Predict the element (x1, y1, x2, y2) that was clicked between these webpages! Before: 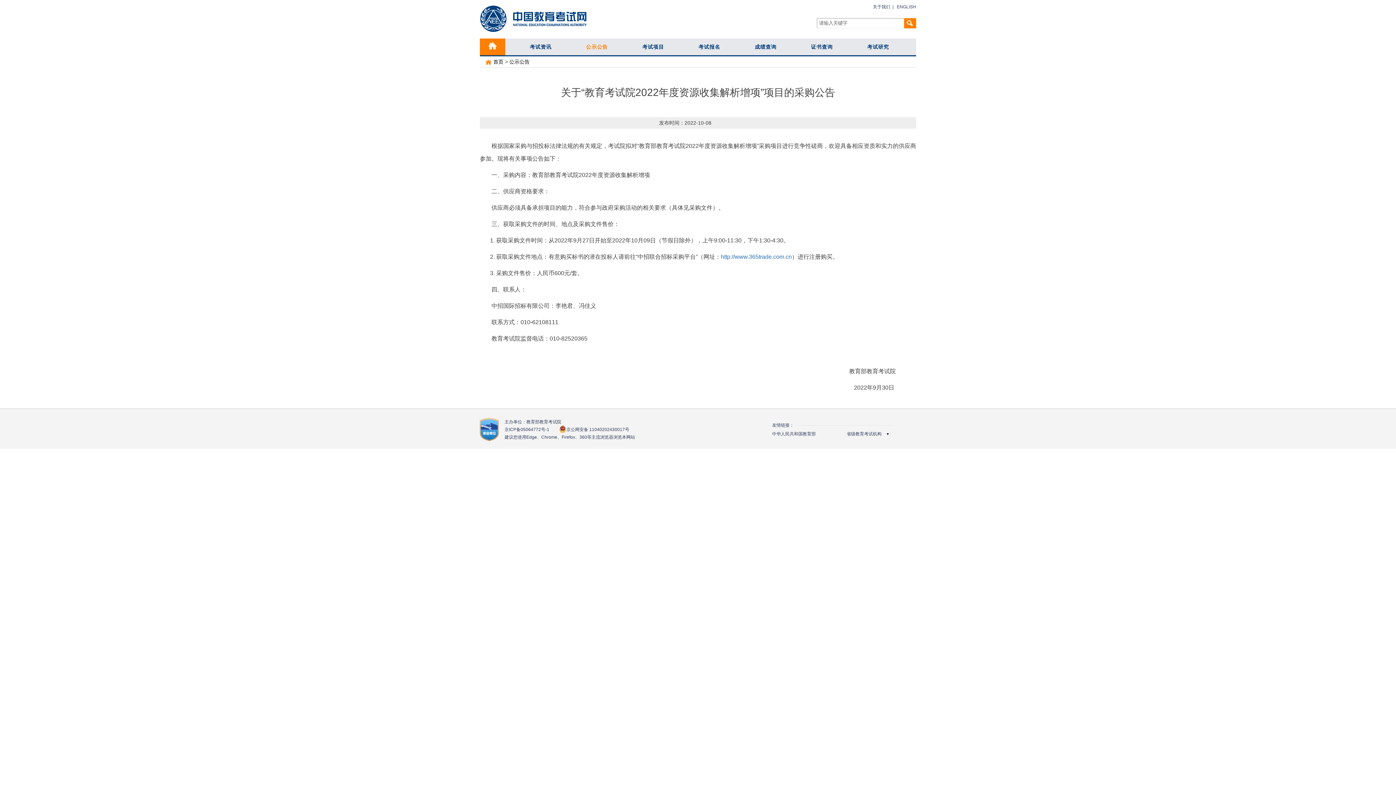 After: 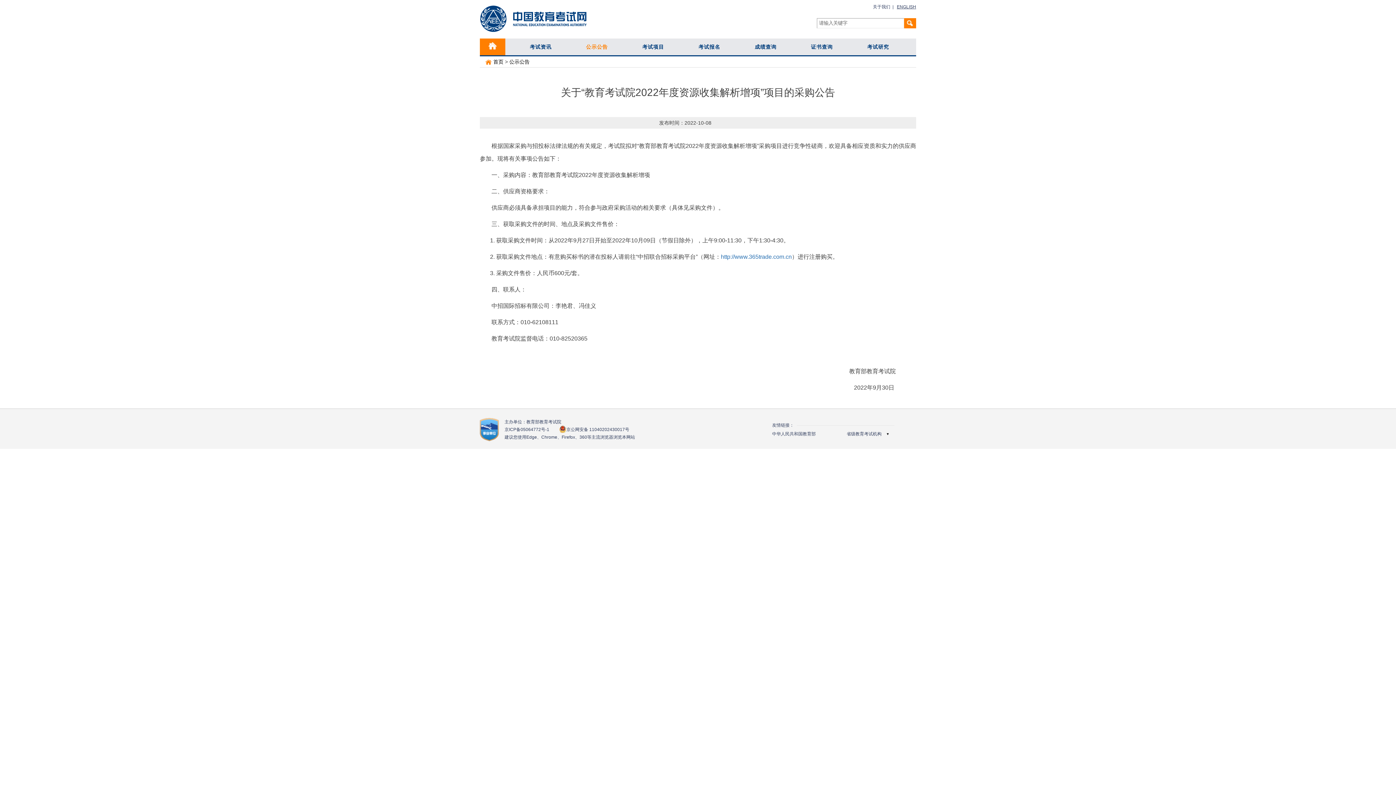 Action: label: ENGLISH bbox: (897, 4, 916, 9)